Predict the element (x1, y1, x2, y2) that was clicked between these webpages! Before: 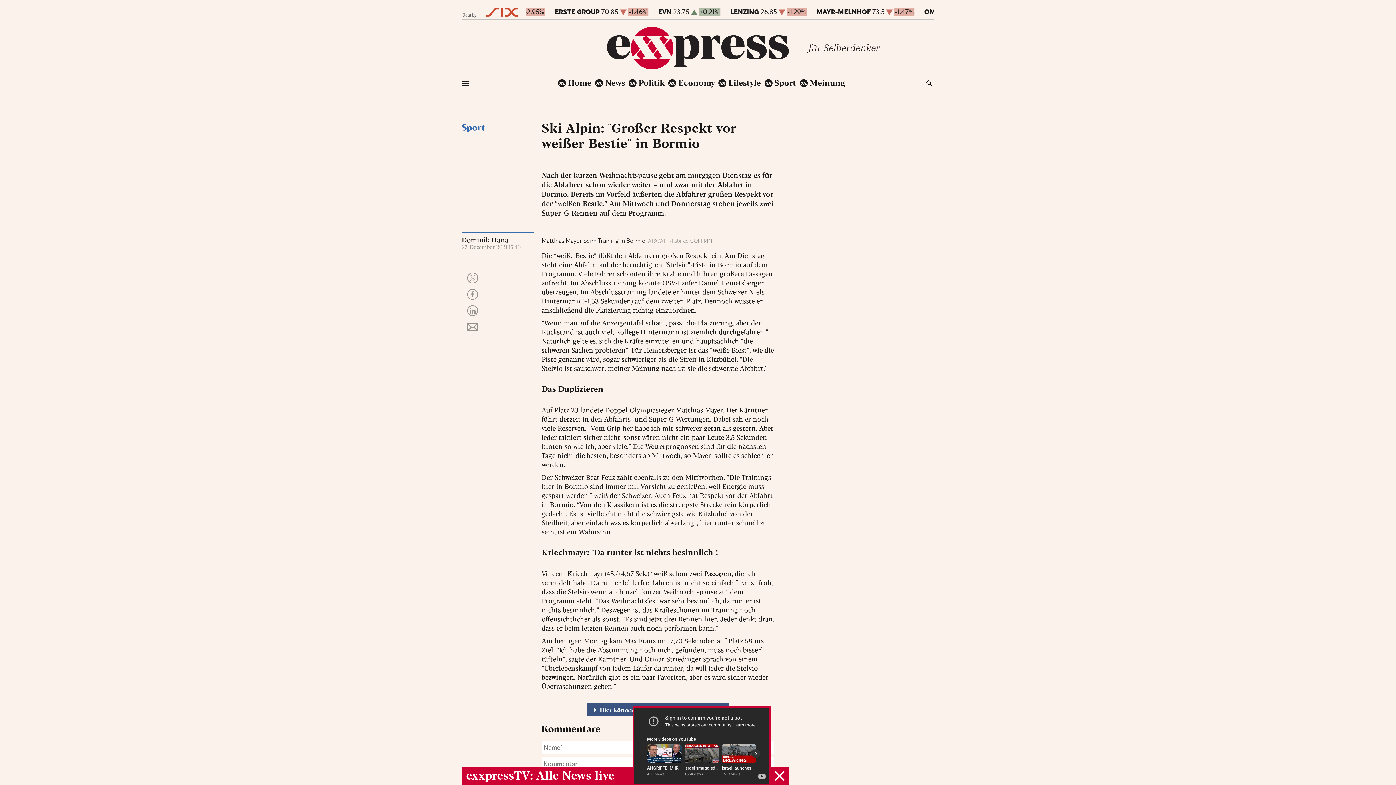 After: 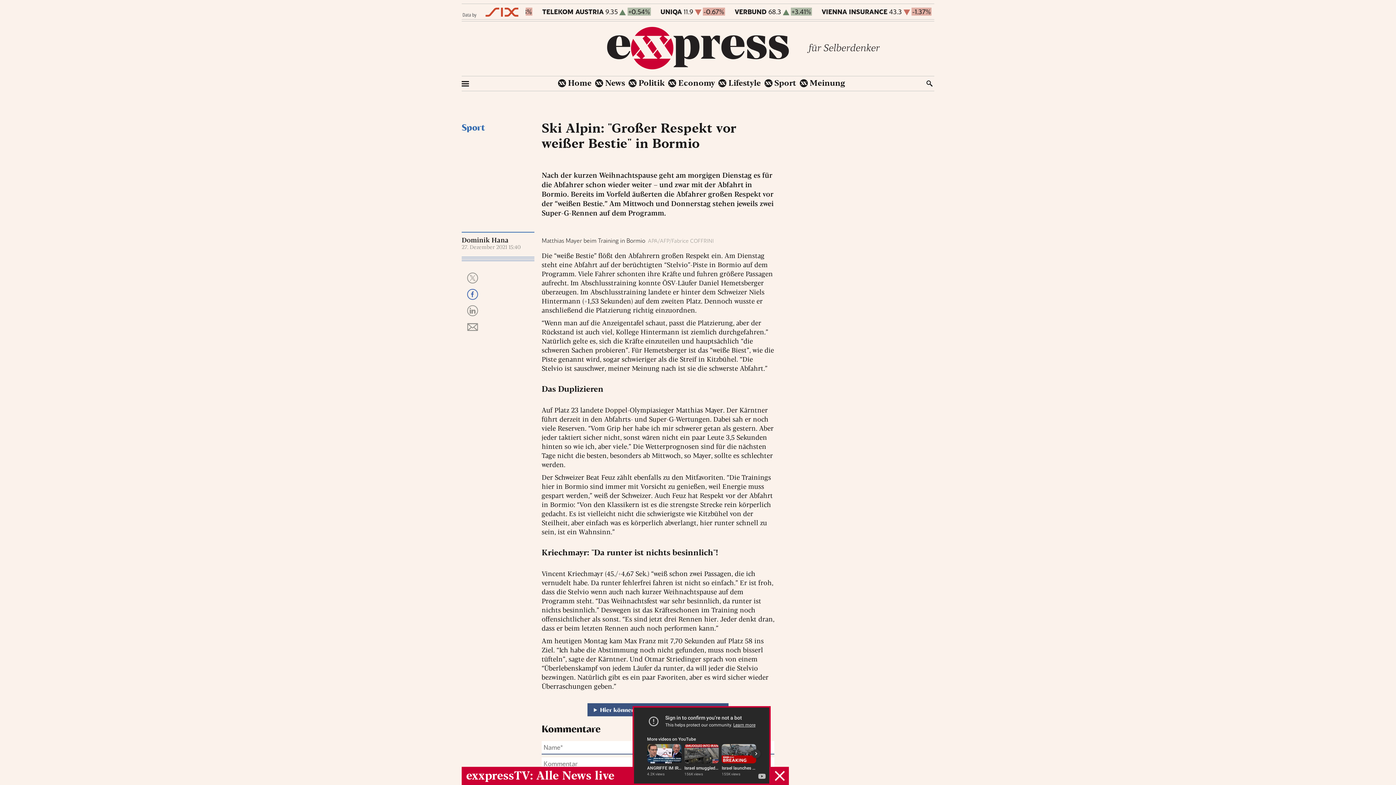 Action: bbox: (467, 289, 478, 300)